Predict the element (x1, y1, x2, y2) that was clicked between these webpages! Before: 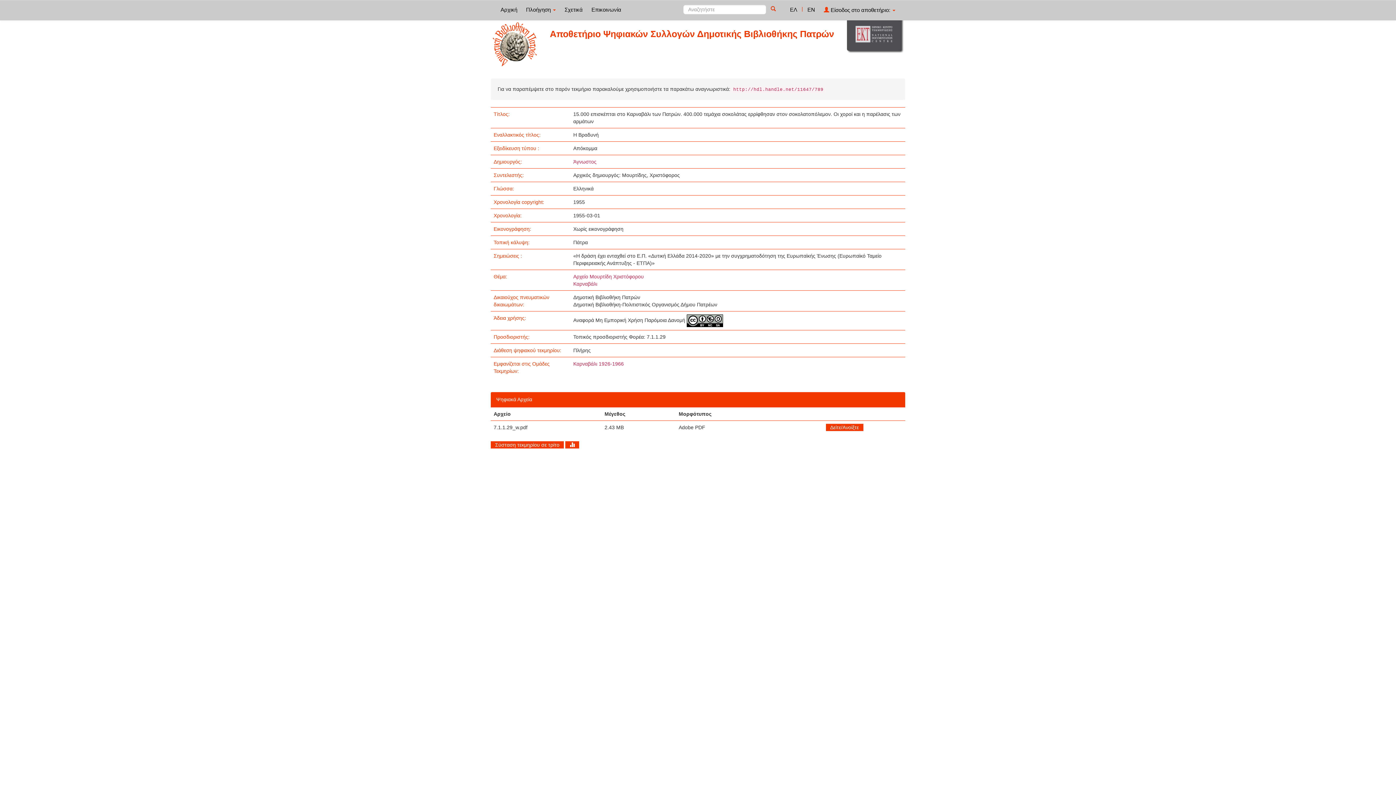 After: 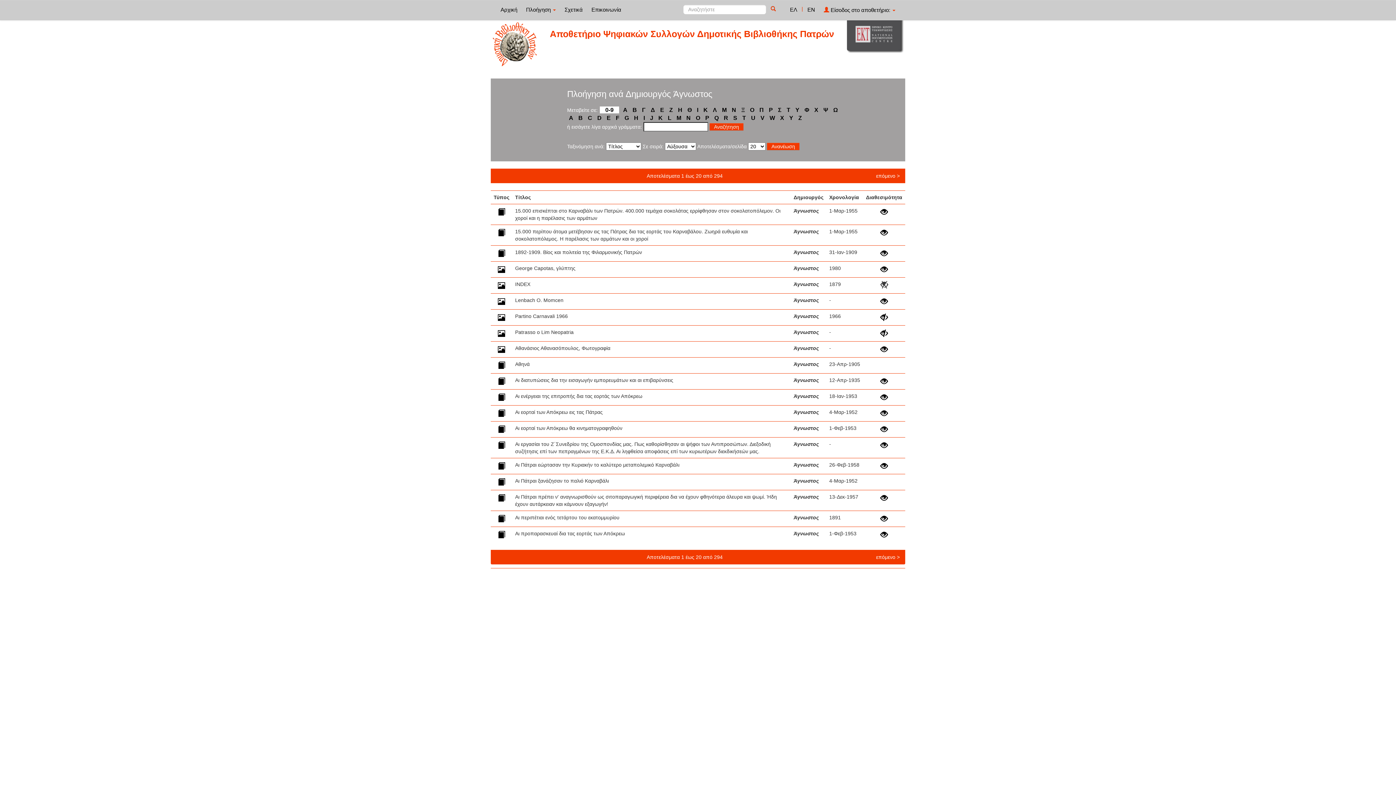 Action: label: Άγνωστος bbox: (573, 158, 596, 164)